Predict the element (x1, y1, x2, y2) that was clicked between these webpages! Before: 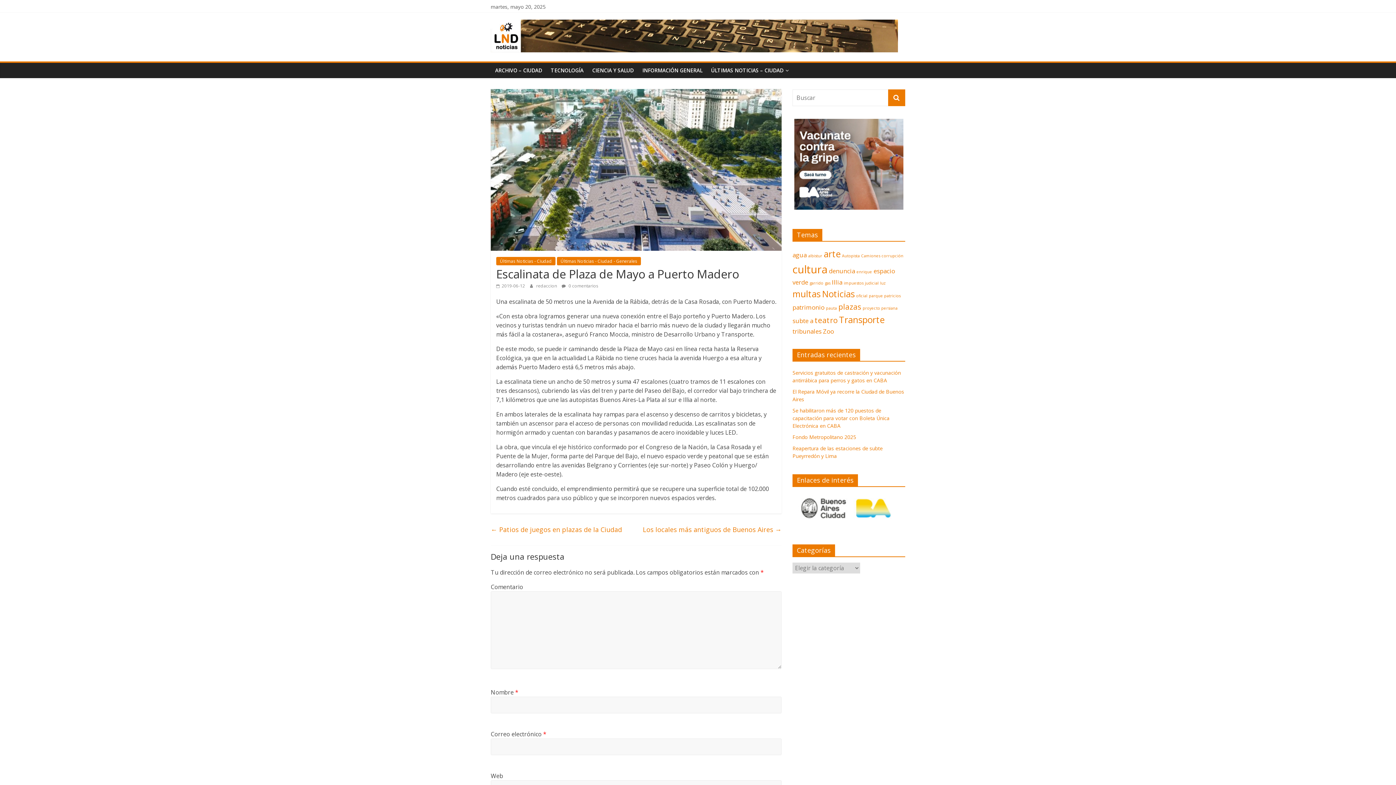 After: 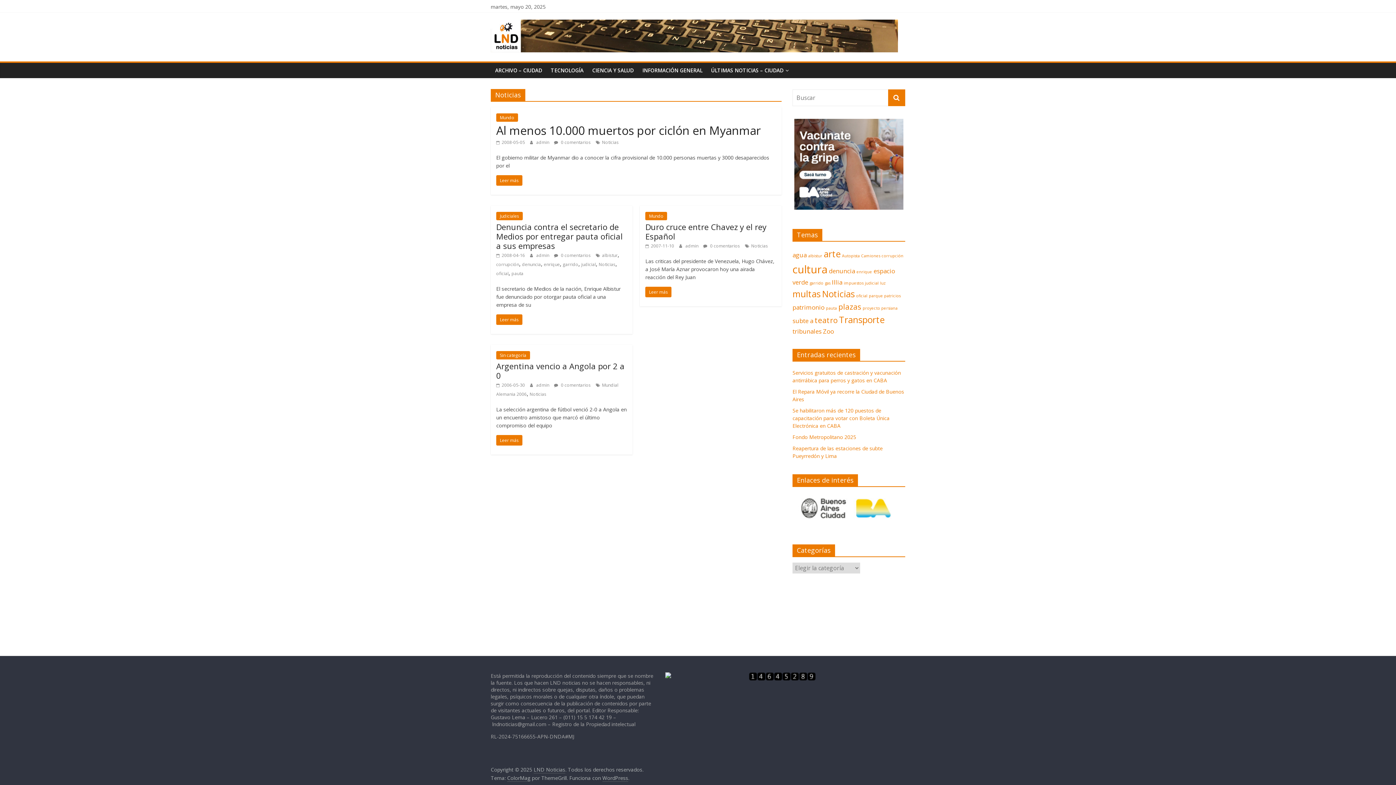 Action: label: Noticias (4 elementos) bbox: (822, 287, 854, 299)